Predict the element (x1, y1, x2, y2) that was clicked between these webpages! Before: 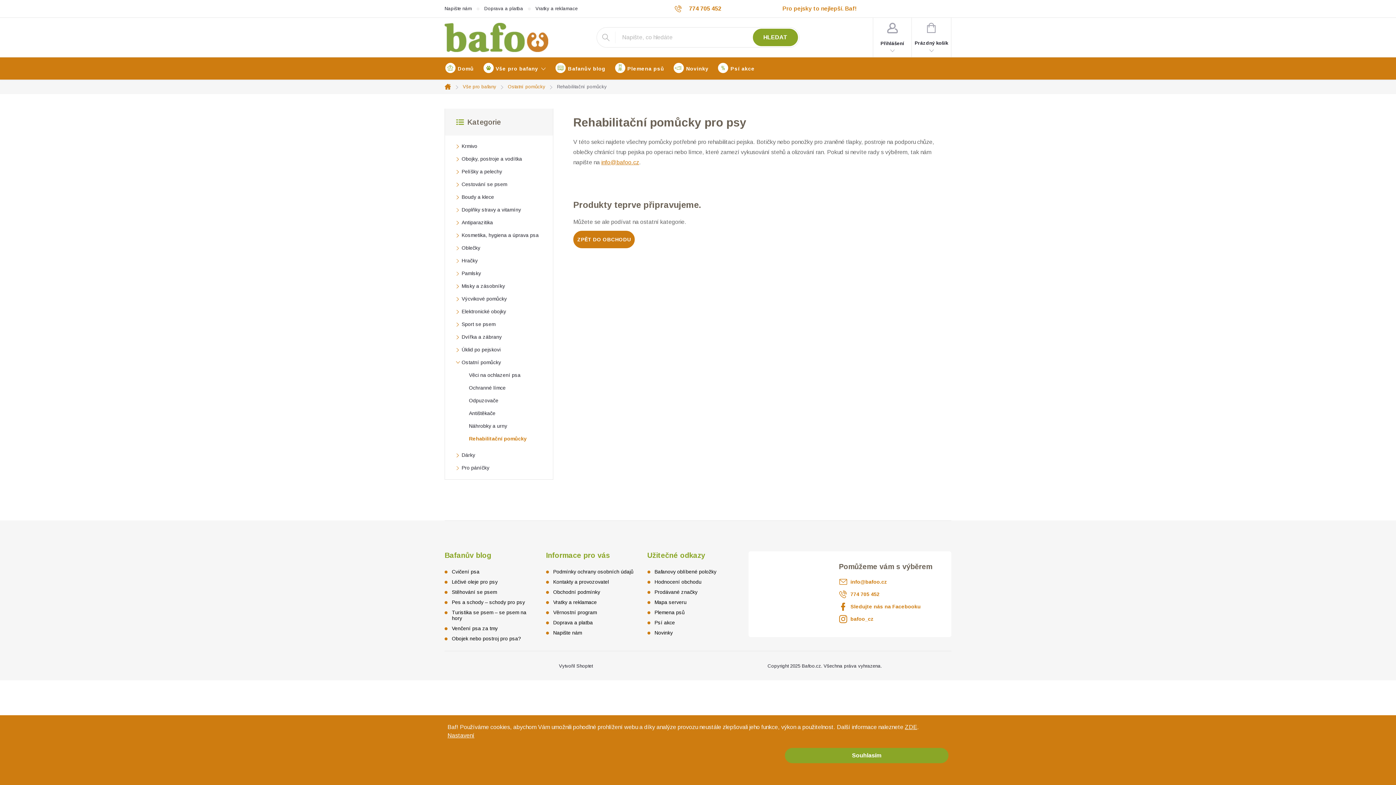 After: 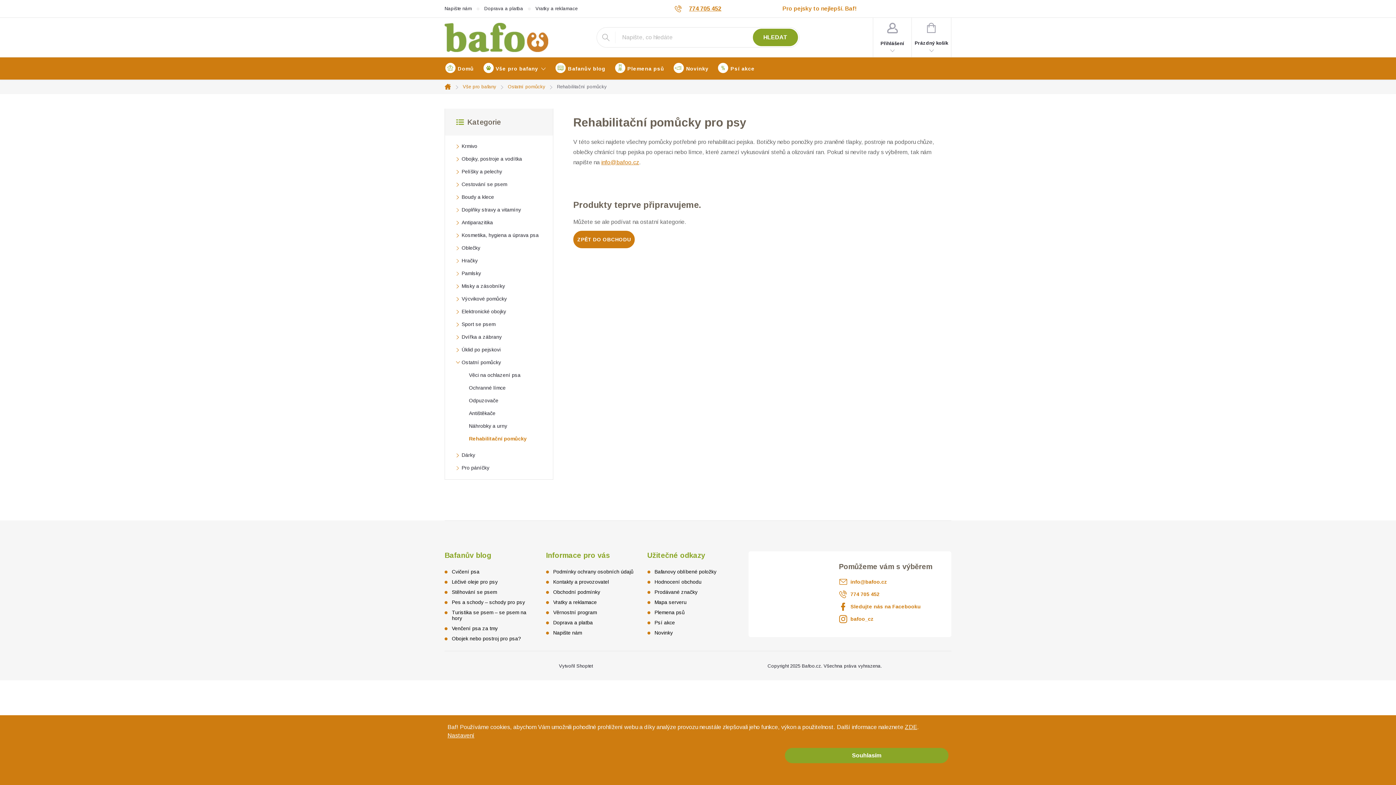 Action: bbox: (674, 5, 721, 11) label: Zavolat na 774705452